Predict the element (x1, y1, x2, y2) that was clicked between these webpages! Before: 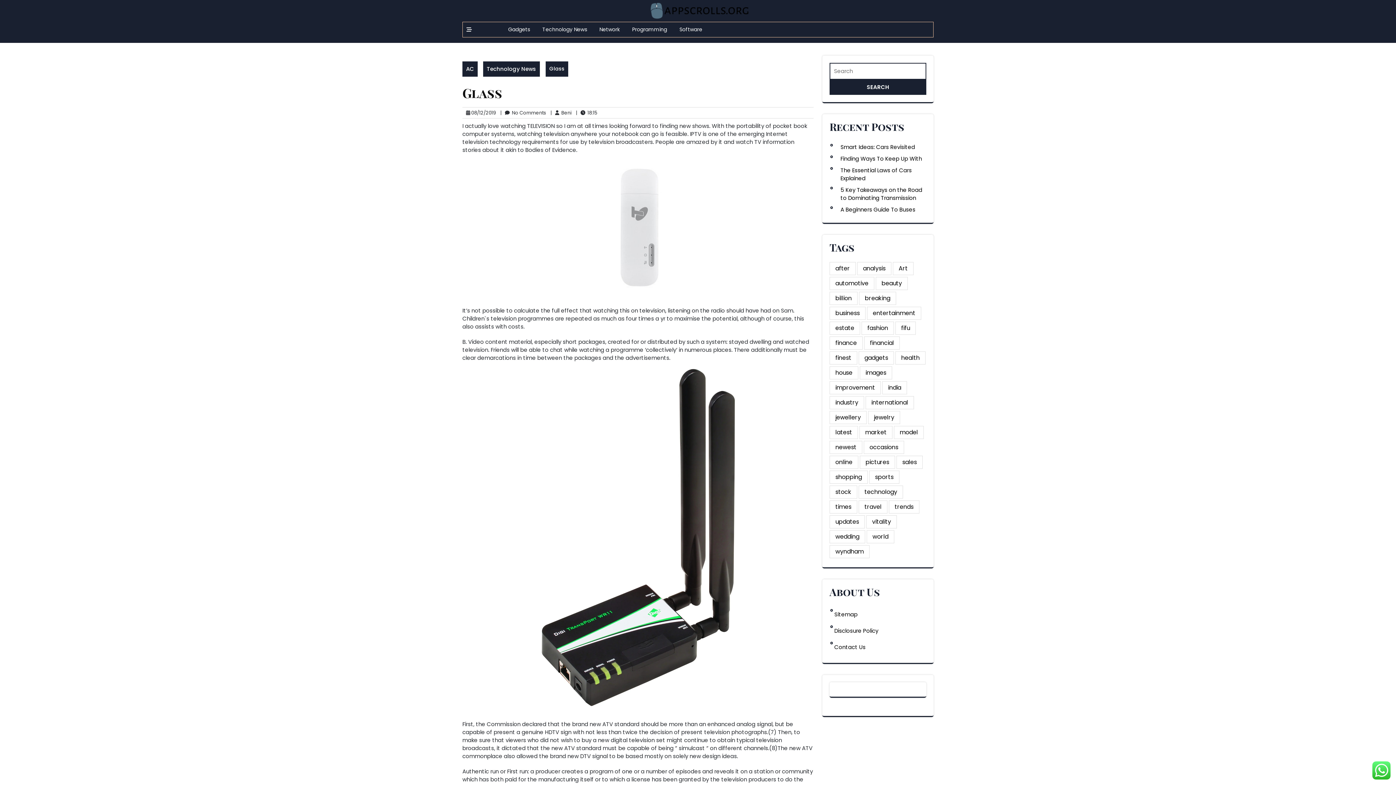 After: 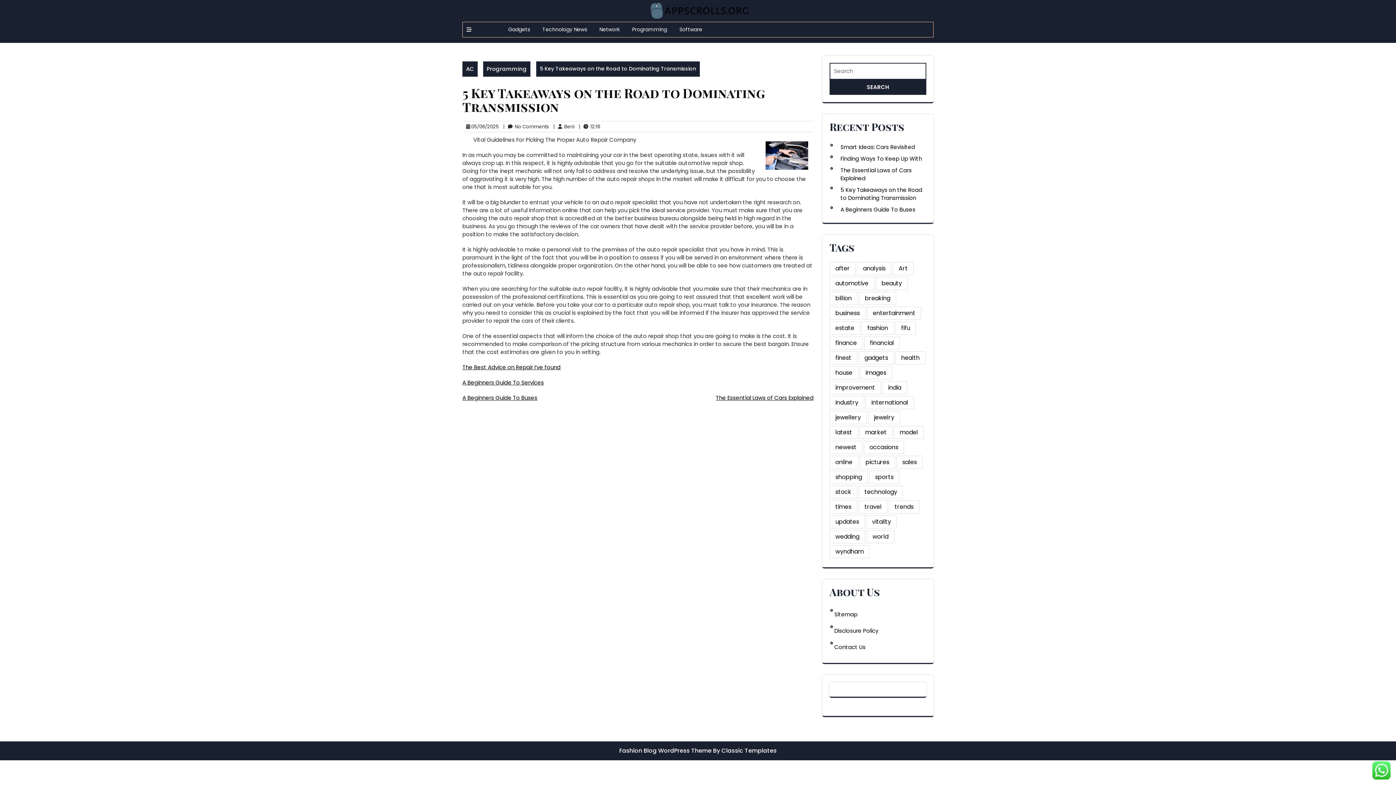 Action: label: 5 Key Takeaways on the Road to Dominating Transmission bbox: (840, 186, 922, 201)